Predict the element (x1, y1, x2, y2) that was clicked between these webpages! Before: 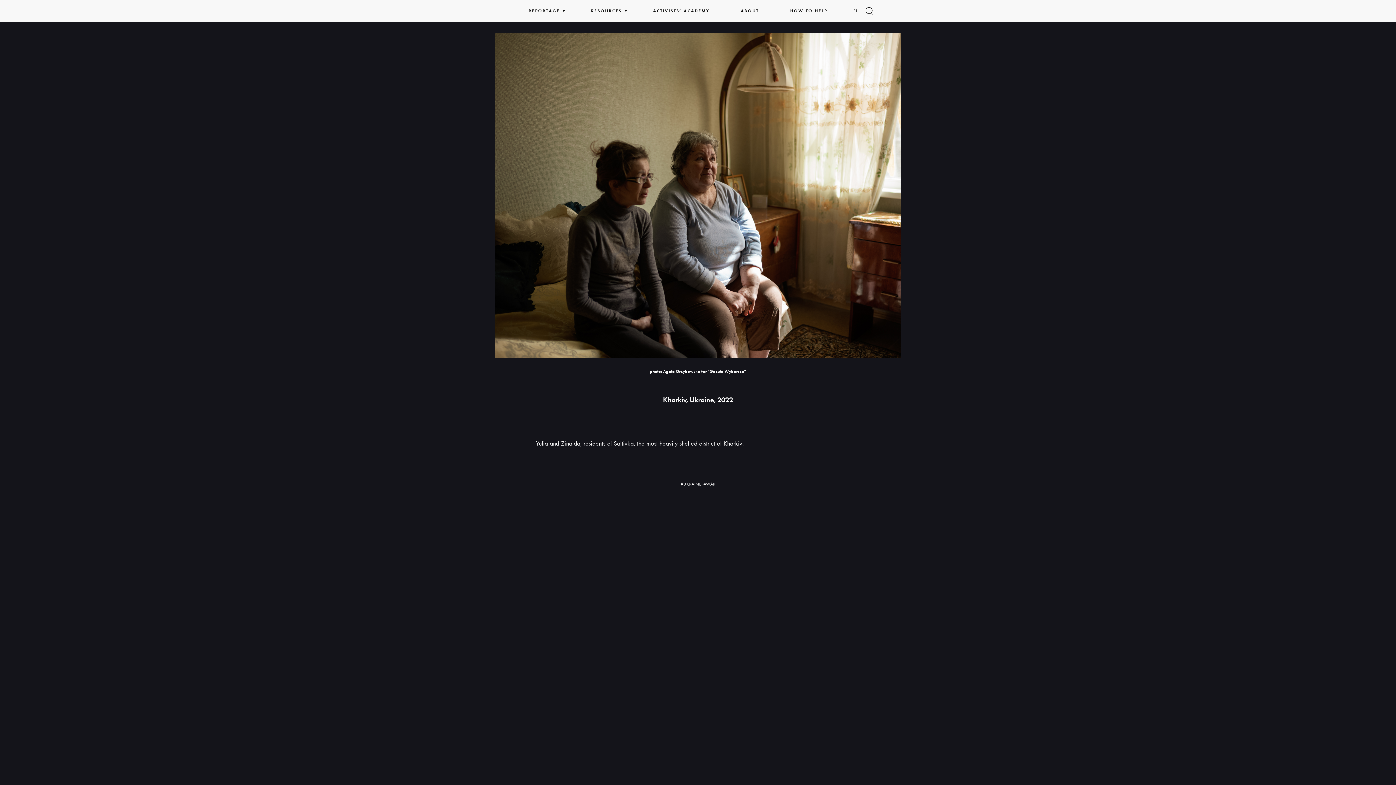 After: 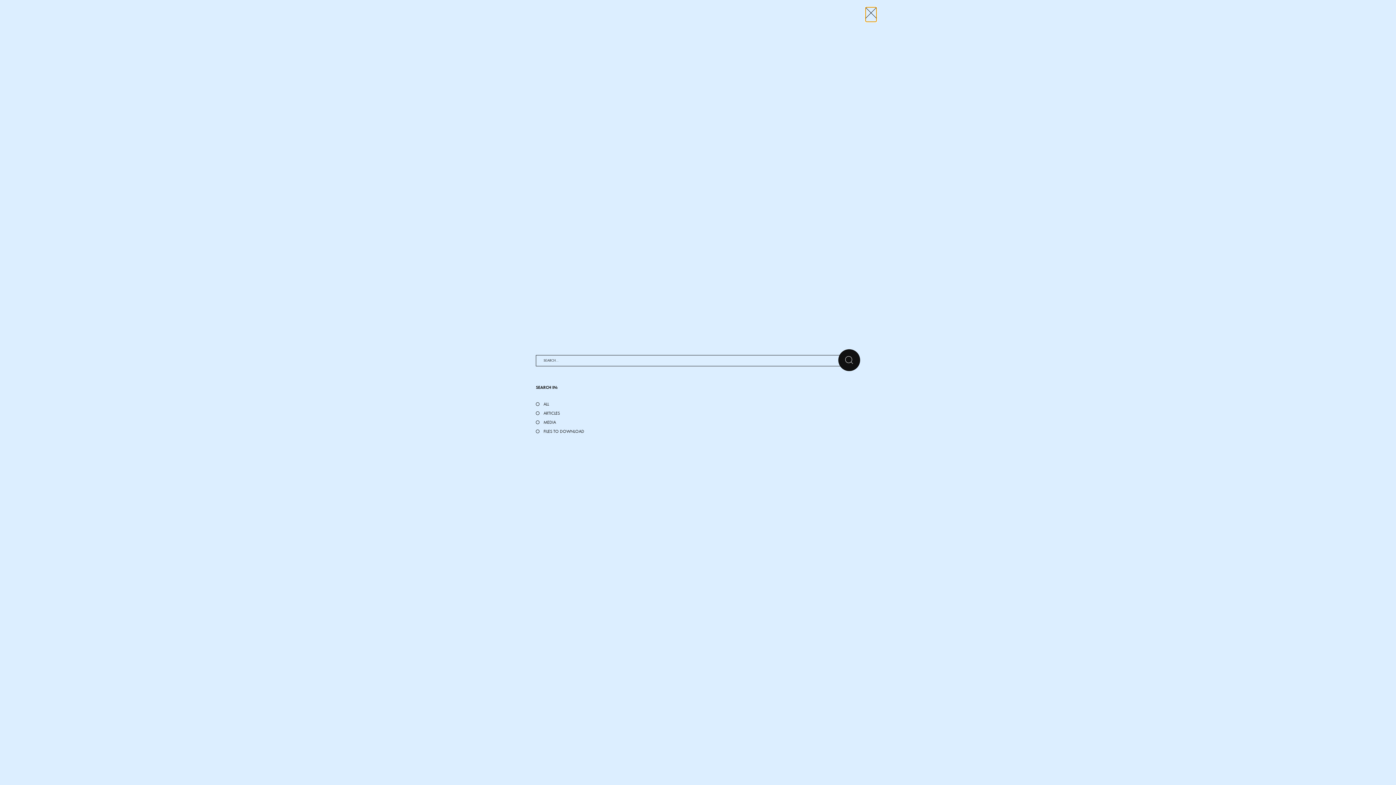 Action: label: Show search form bbox: (865, 7, 876, 21)